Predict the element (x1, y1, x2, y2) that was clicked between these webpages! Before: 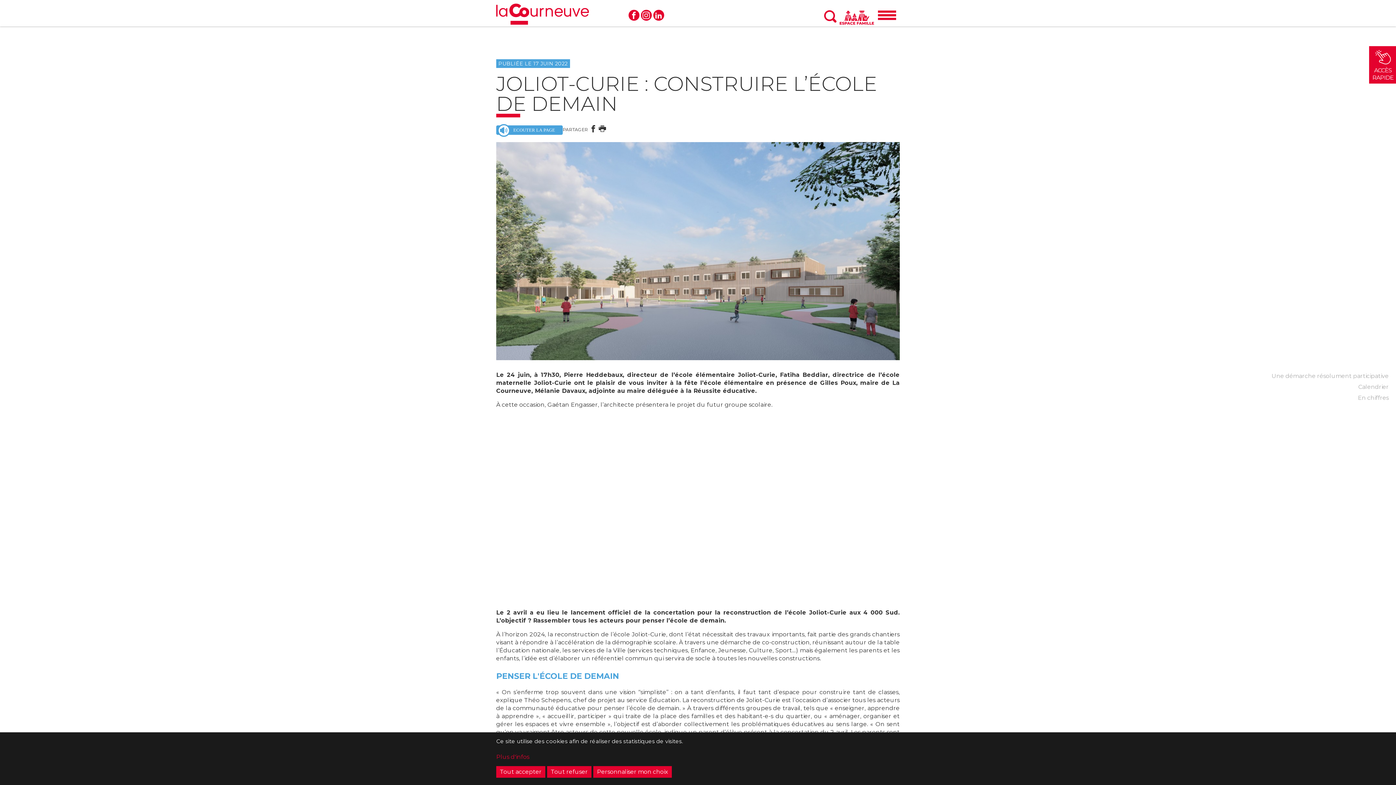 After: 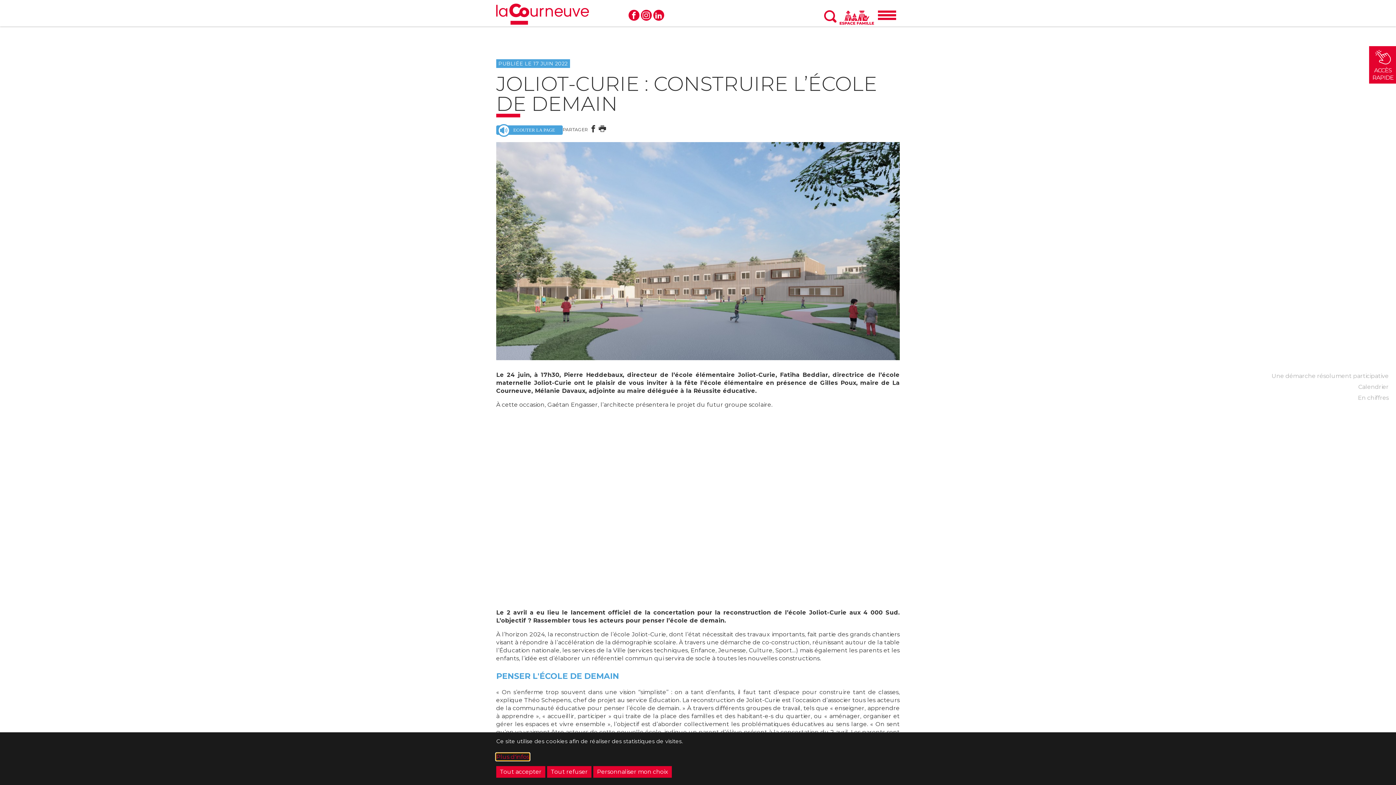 Action: bbox: (496, 753, 529, 760) label: Plus d'infos